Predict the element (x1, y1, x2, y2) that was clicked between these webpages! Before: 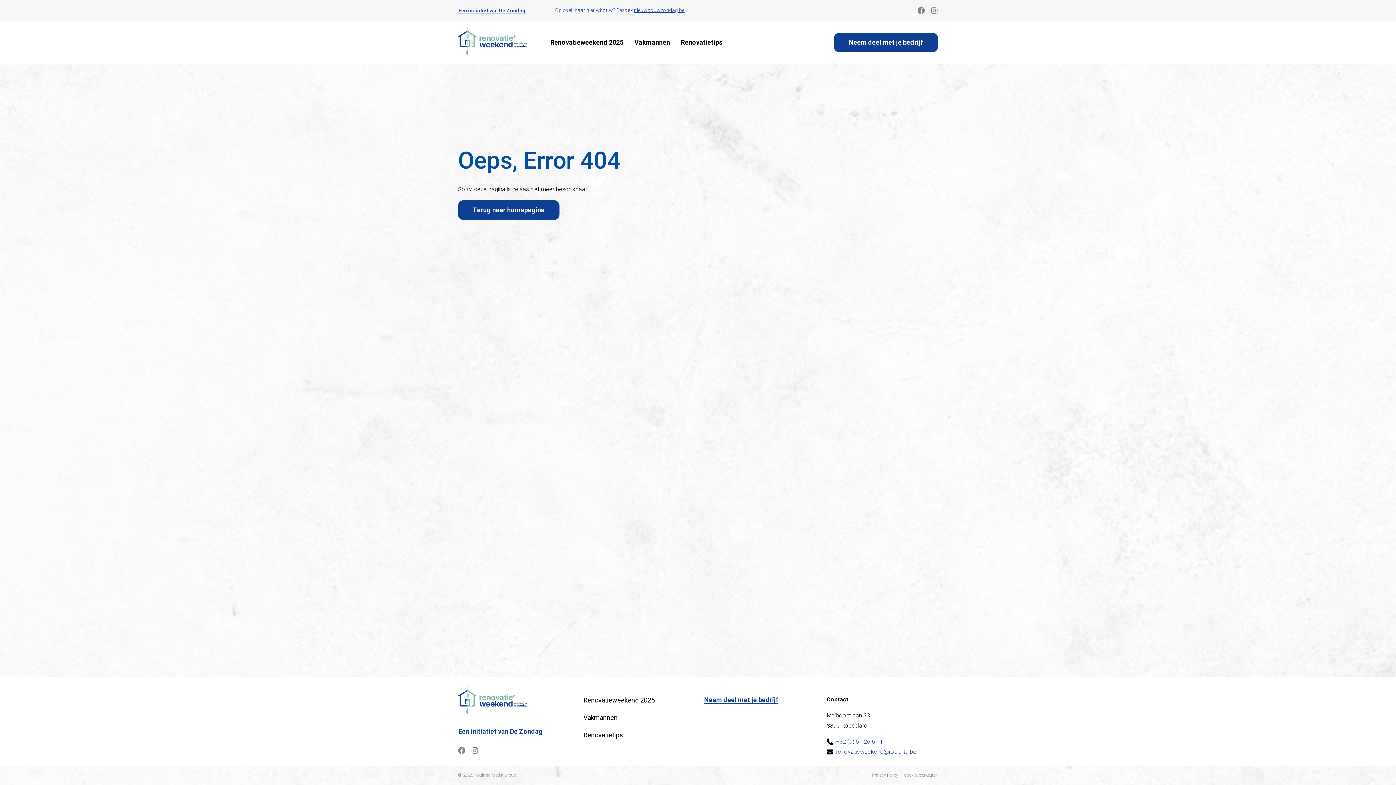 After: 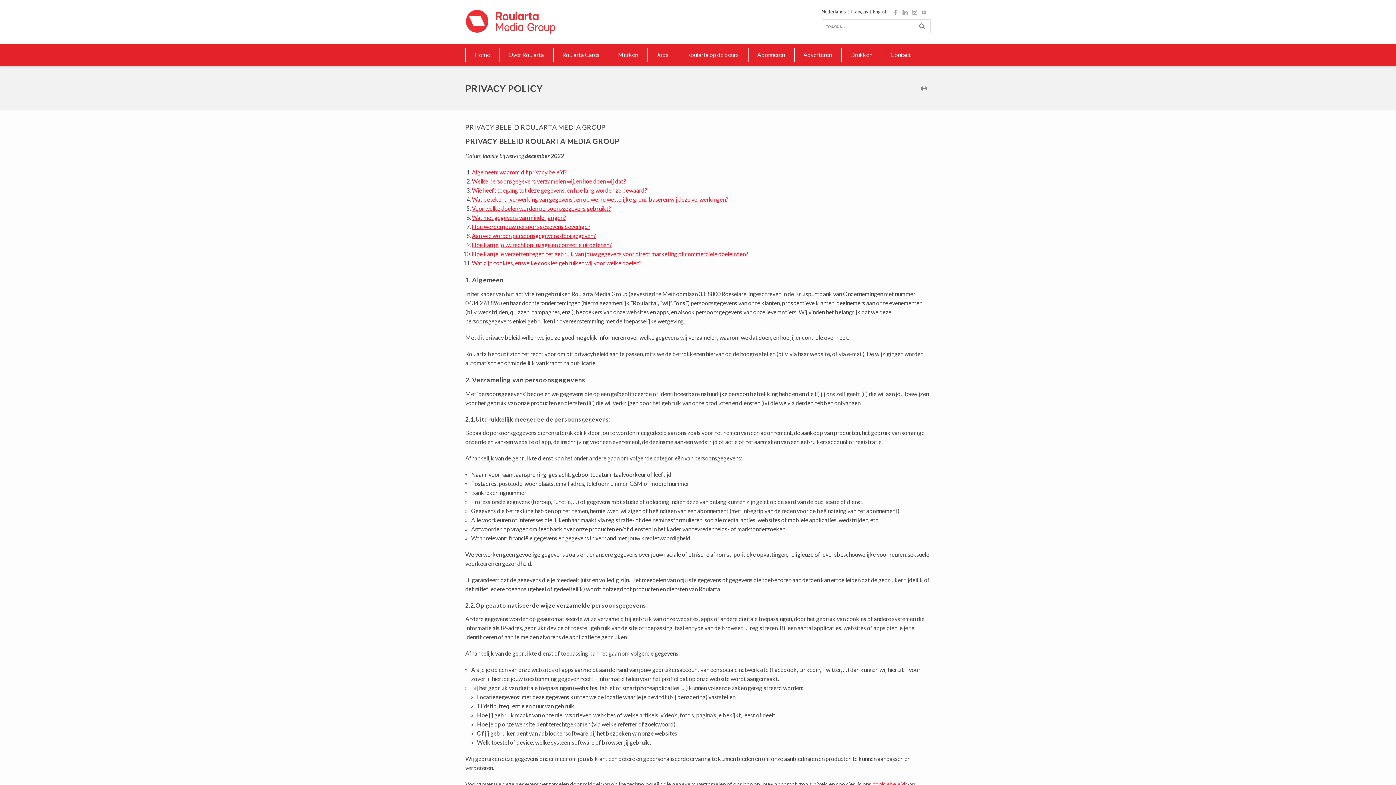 Action: bbox: (872, 773, 898, 778) label: Privacy Policy